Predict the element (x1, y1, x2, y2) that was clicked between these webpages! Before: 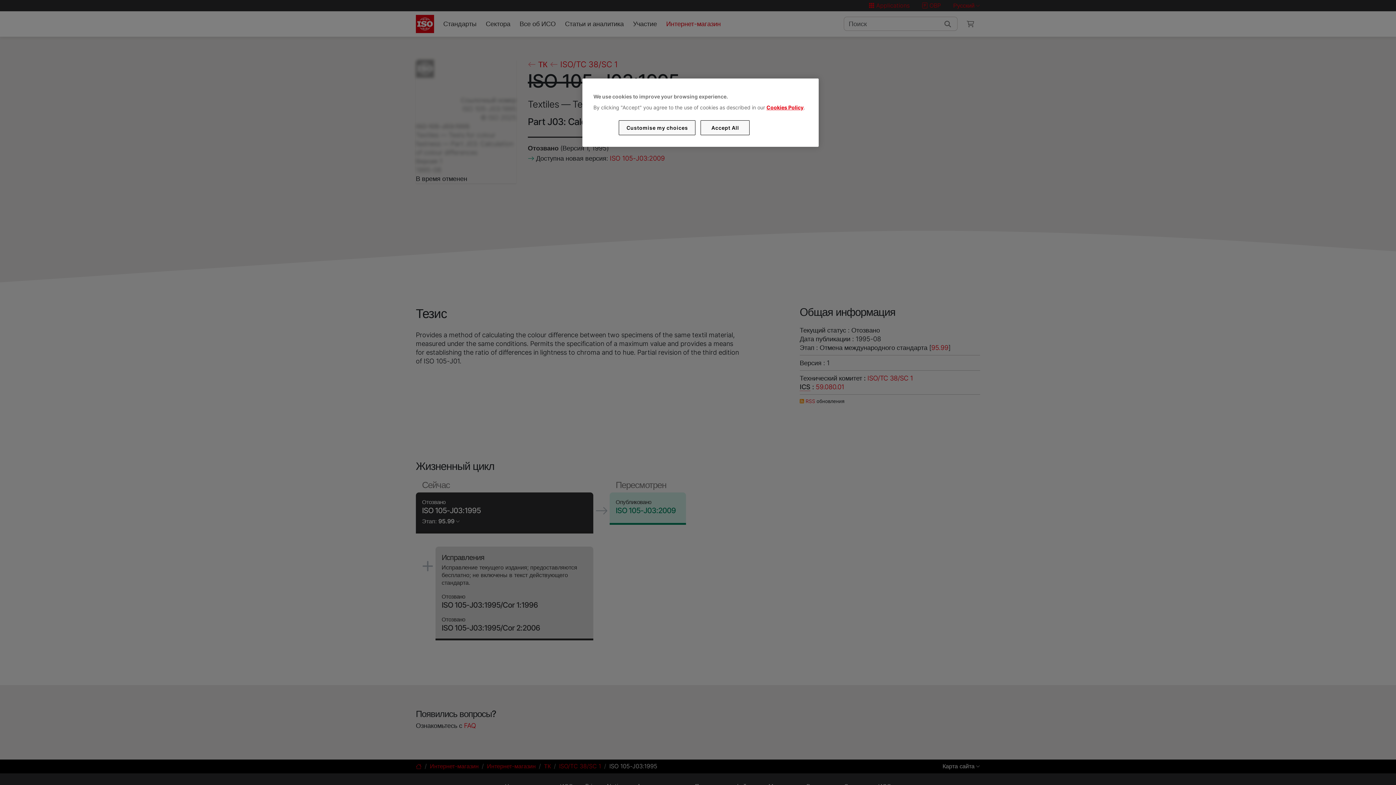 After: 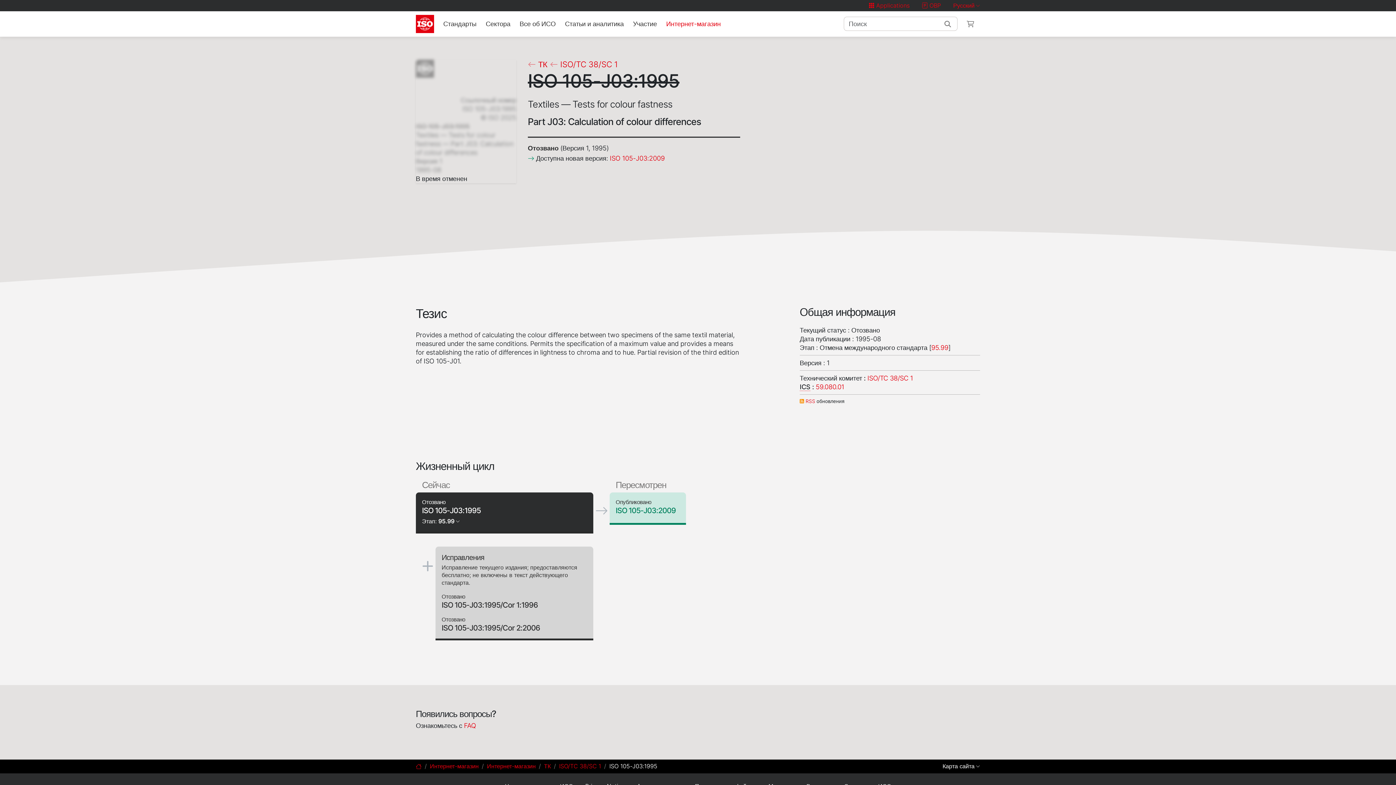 Action: label: Accept All bbox: (700, 120, 749, 135)